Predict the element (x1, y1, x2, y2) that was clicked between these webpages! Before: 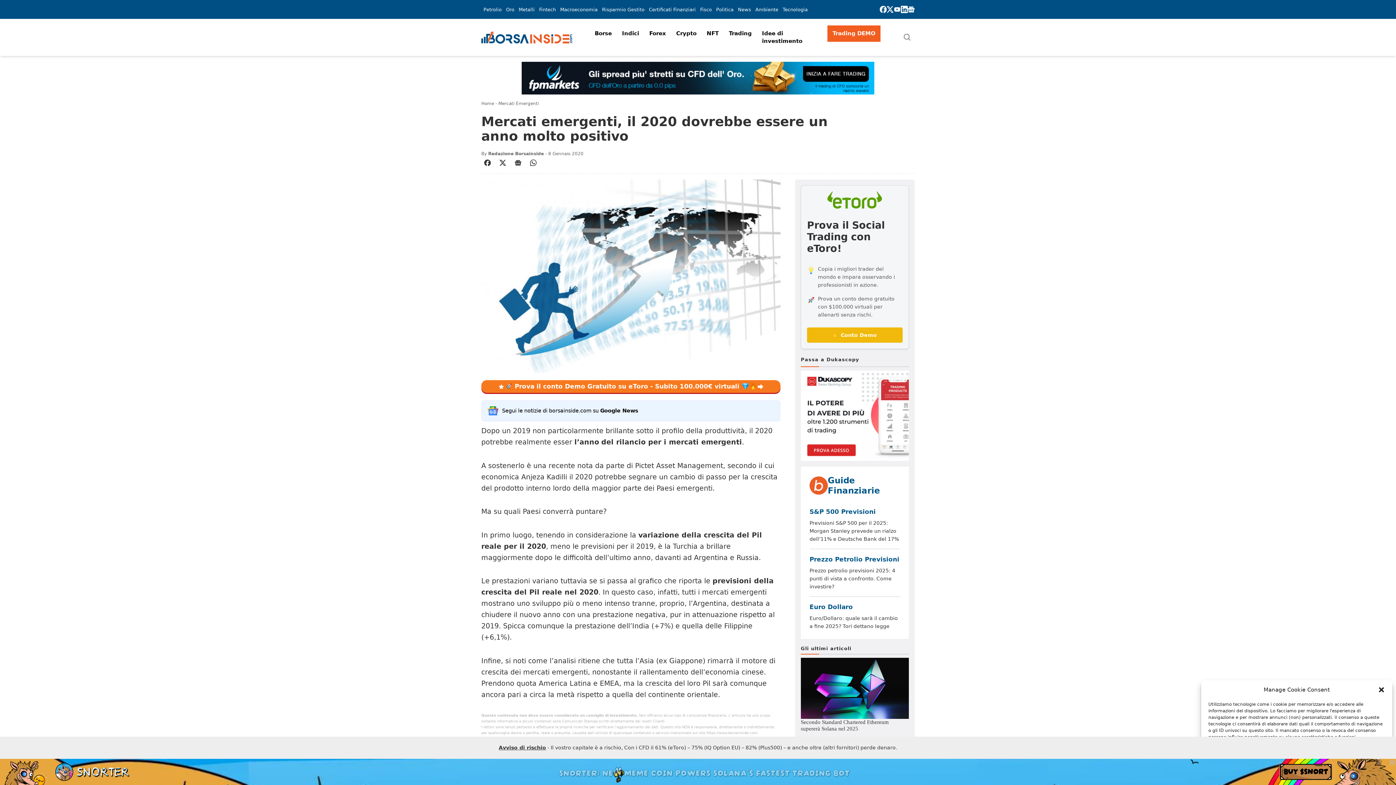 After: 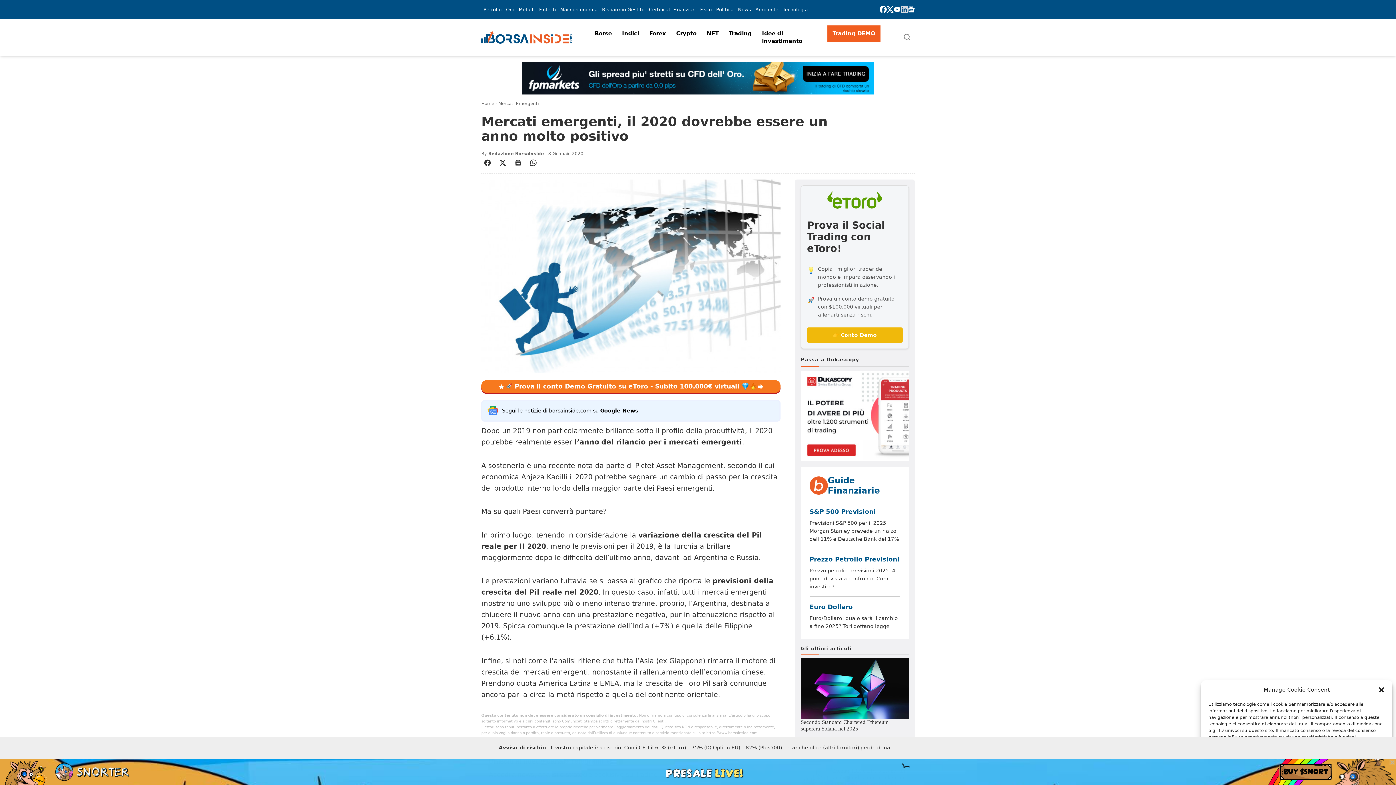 Action: bbox: (900, 5, 907, 12)